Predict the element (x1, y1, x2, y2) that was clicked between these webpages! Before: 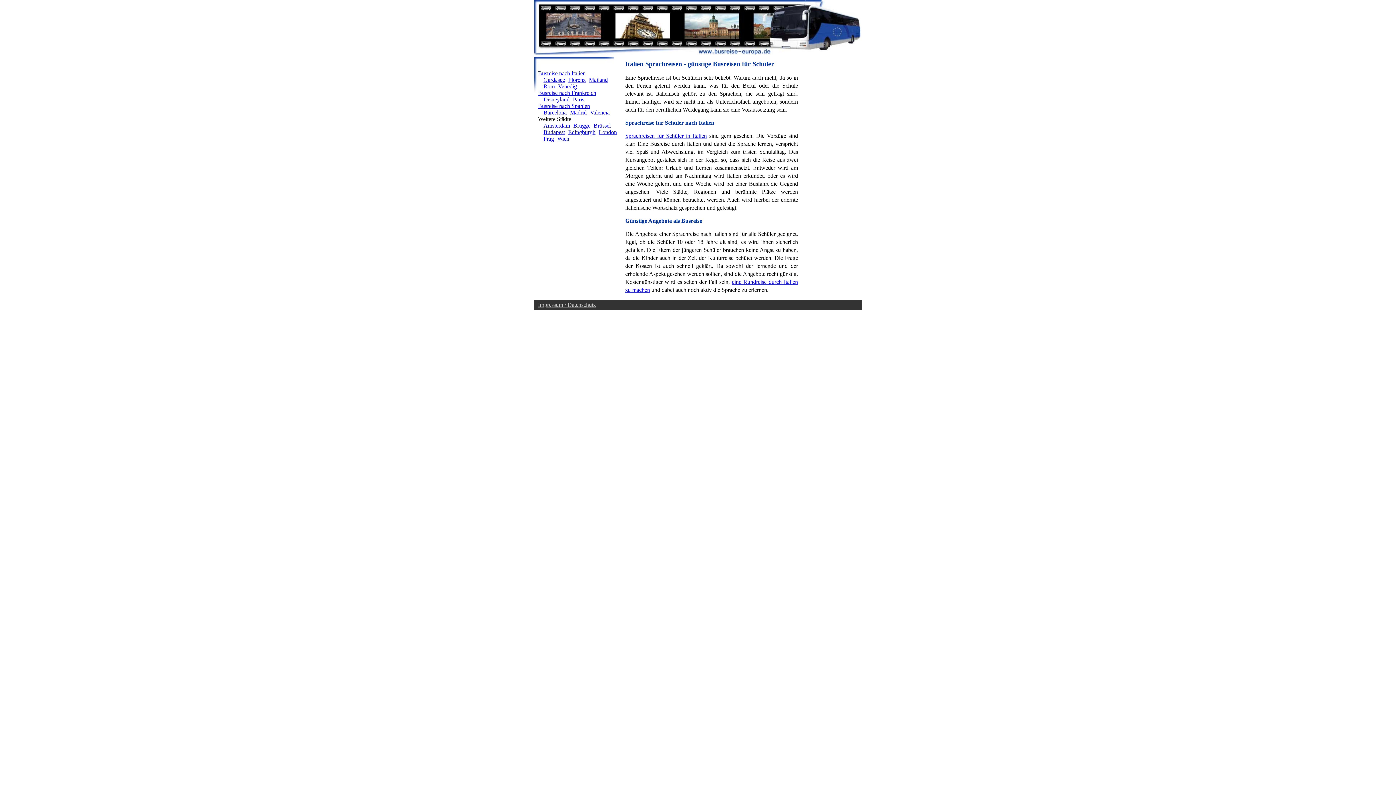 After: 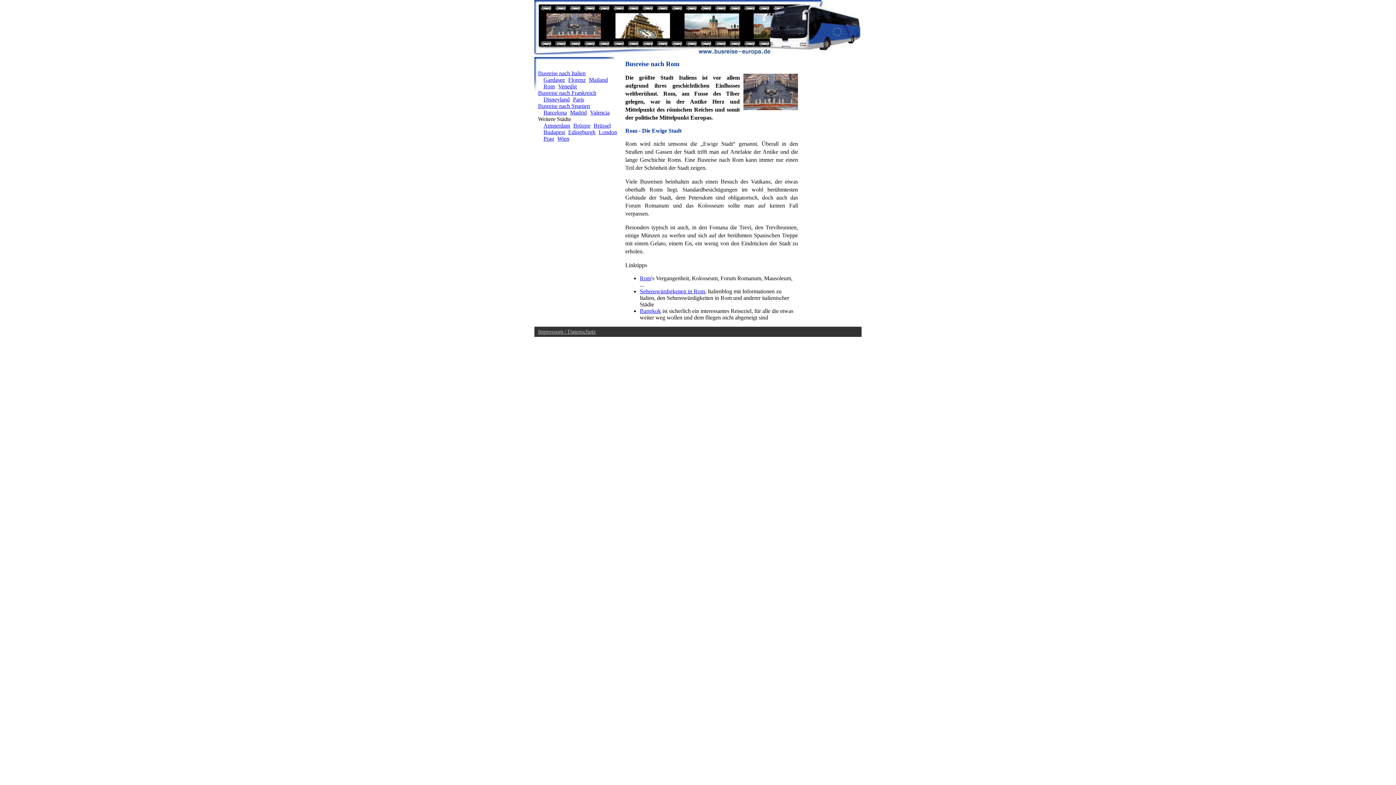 Action: label: Rom bbox: (543, 83, 554, 89)